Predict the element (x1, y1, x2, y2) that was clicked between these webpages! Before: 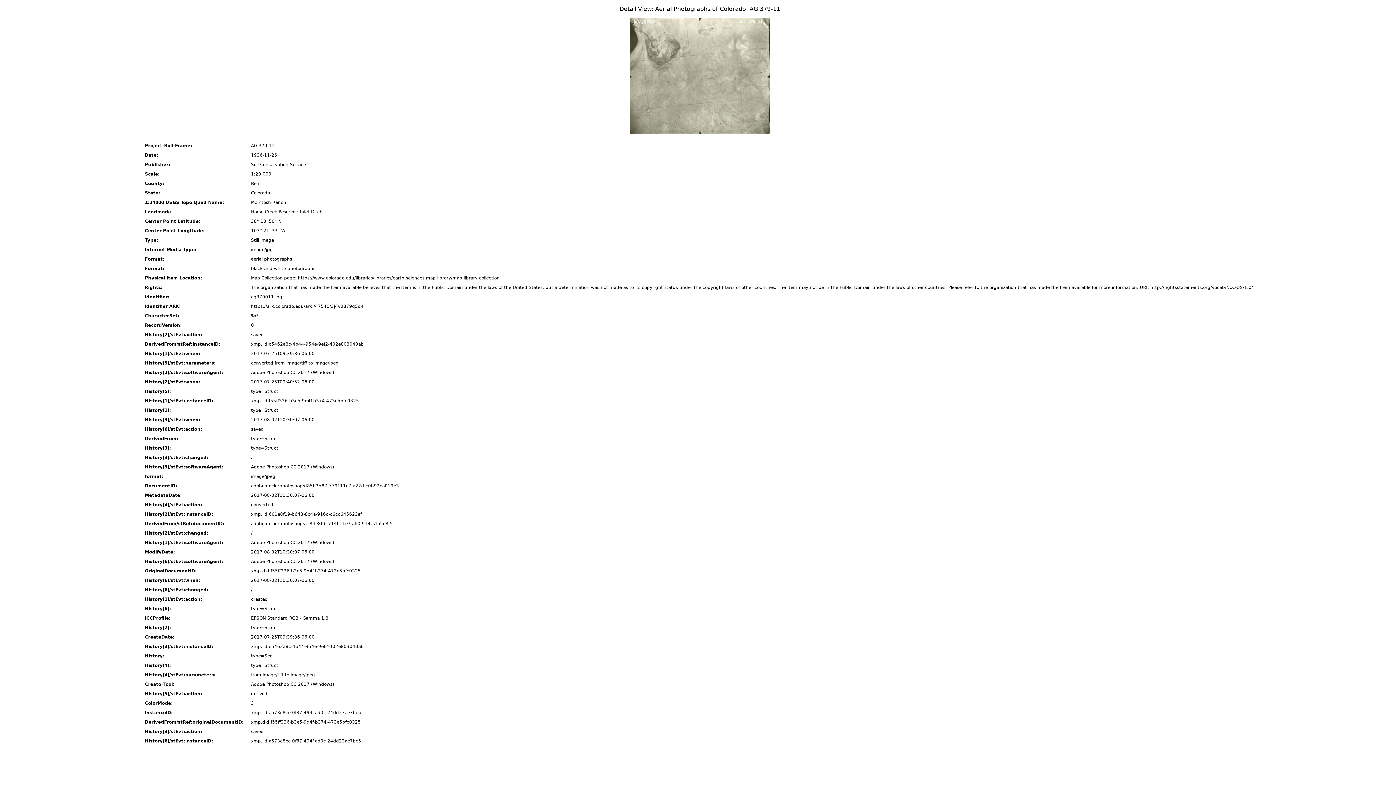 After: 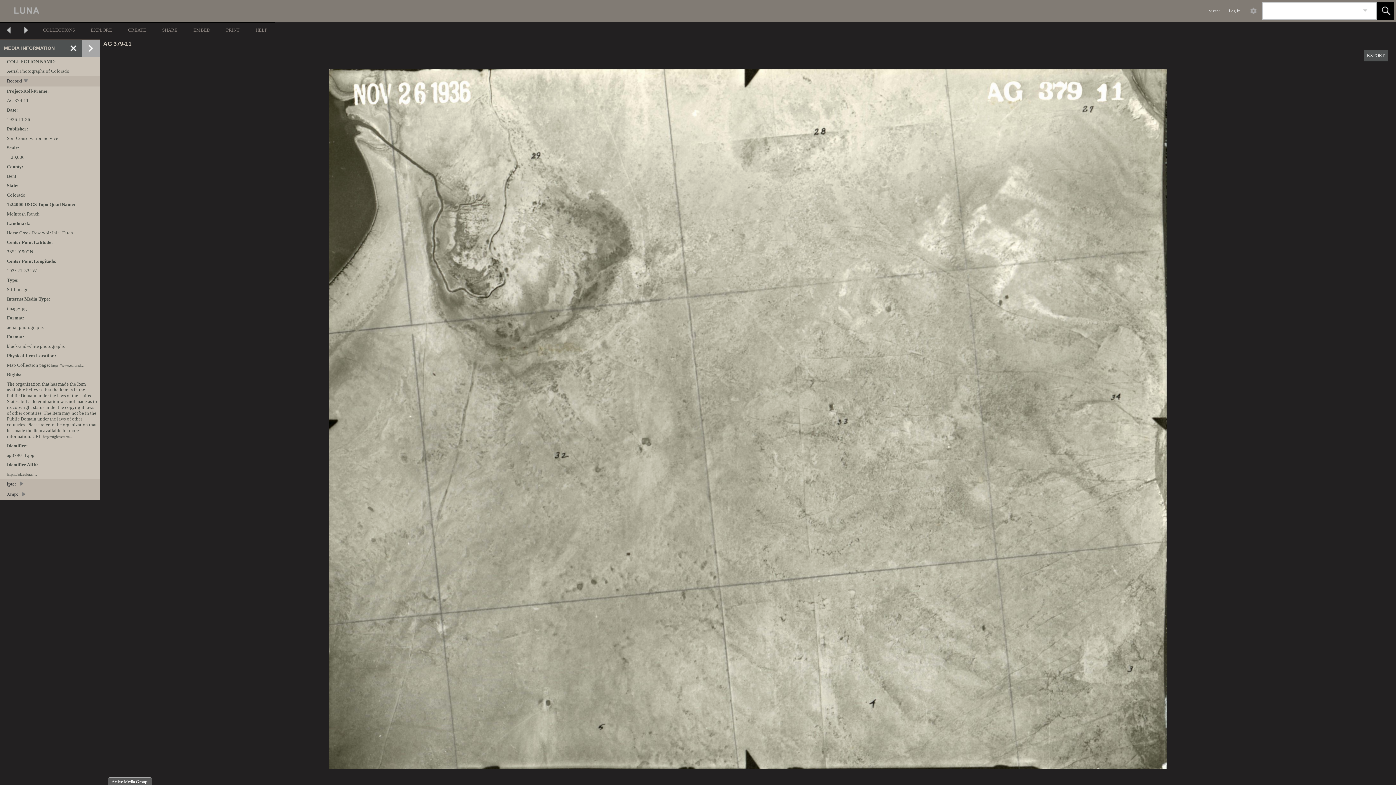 Action: bbox: (630, 74, 769, 81)